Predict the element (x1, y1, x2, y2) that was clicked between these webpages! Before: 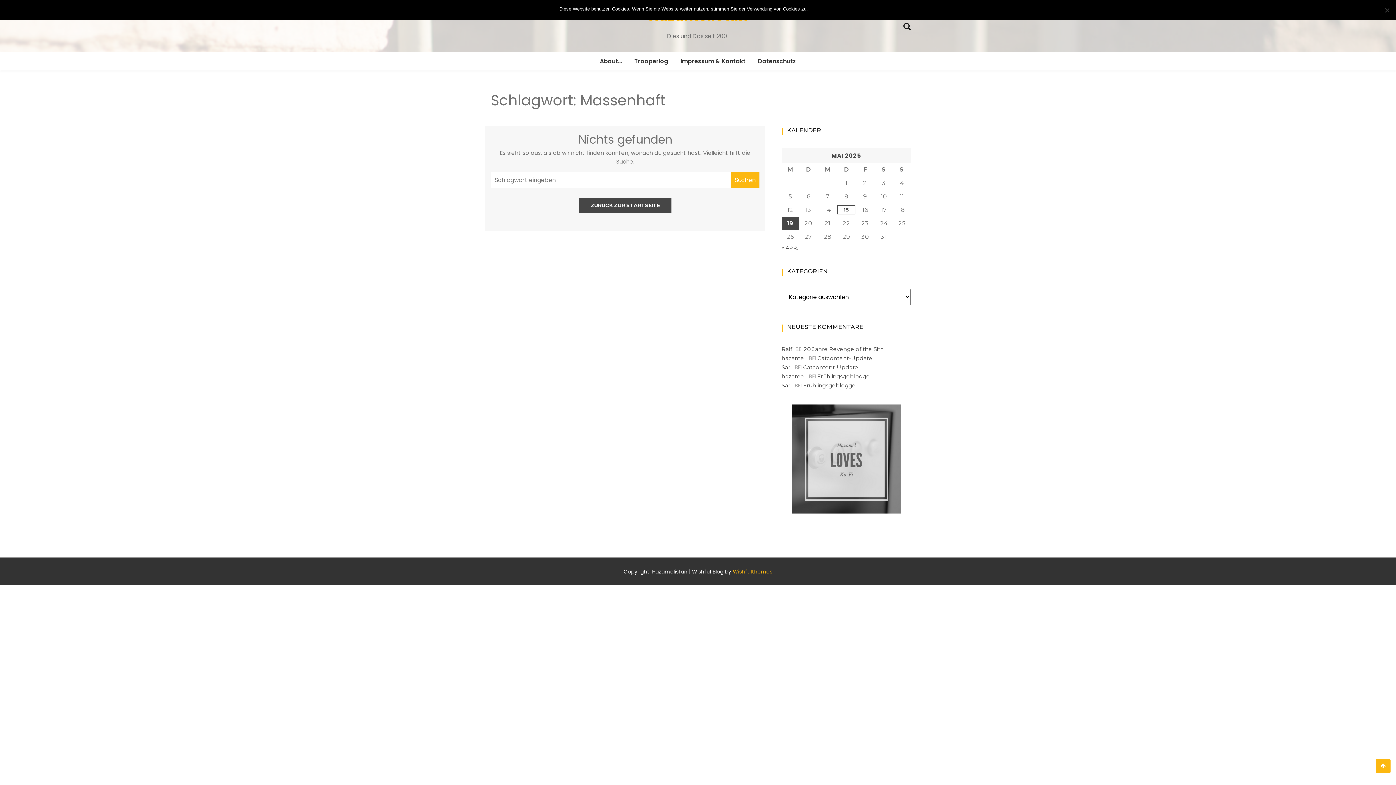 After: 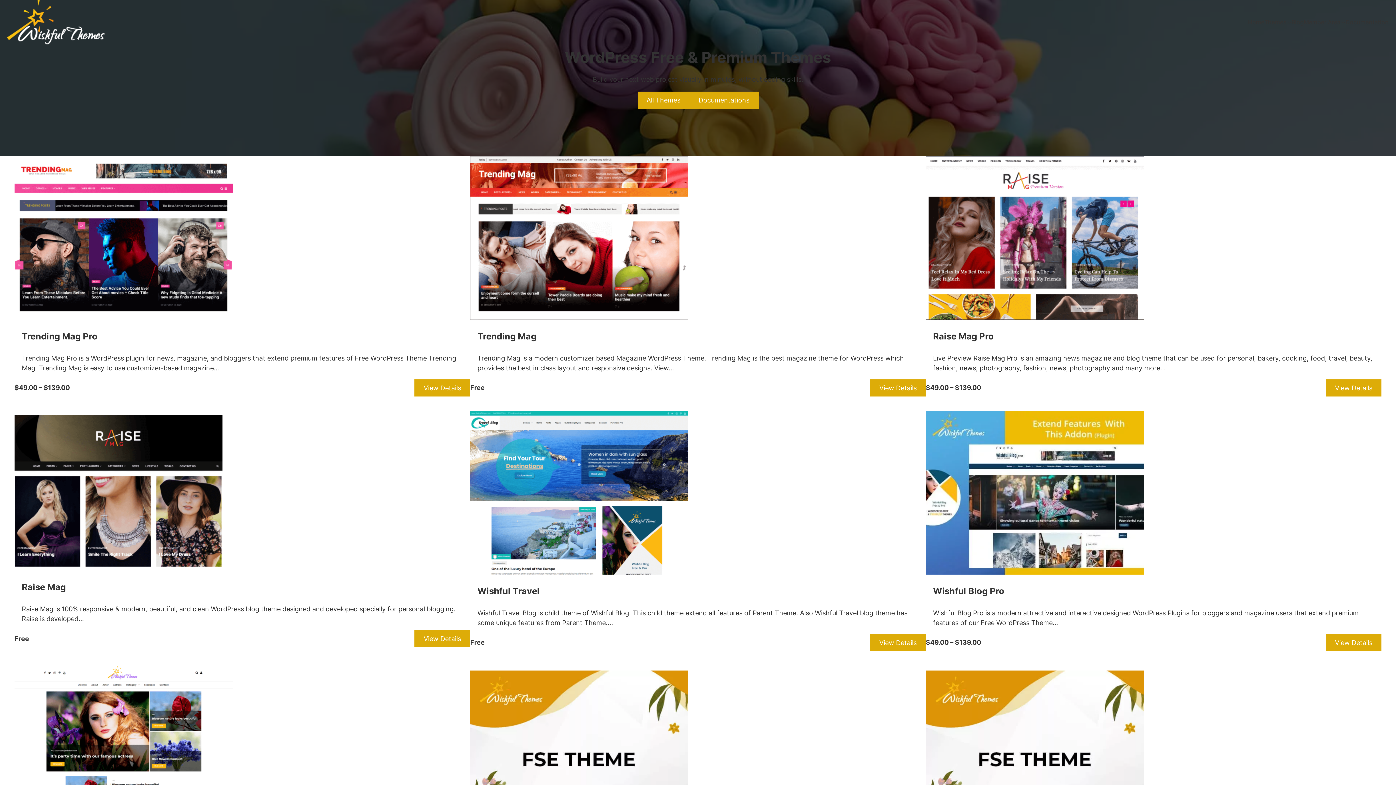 Action: bbox: (733, 568, 772, 575) label: Wishfulthemes